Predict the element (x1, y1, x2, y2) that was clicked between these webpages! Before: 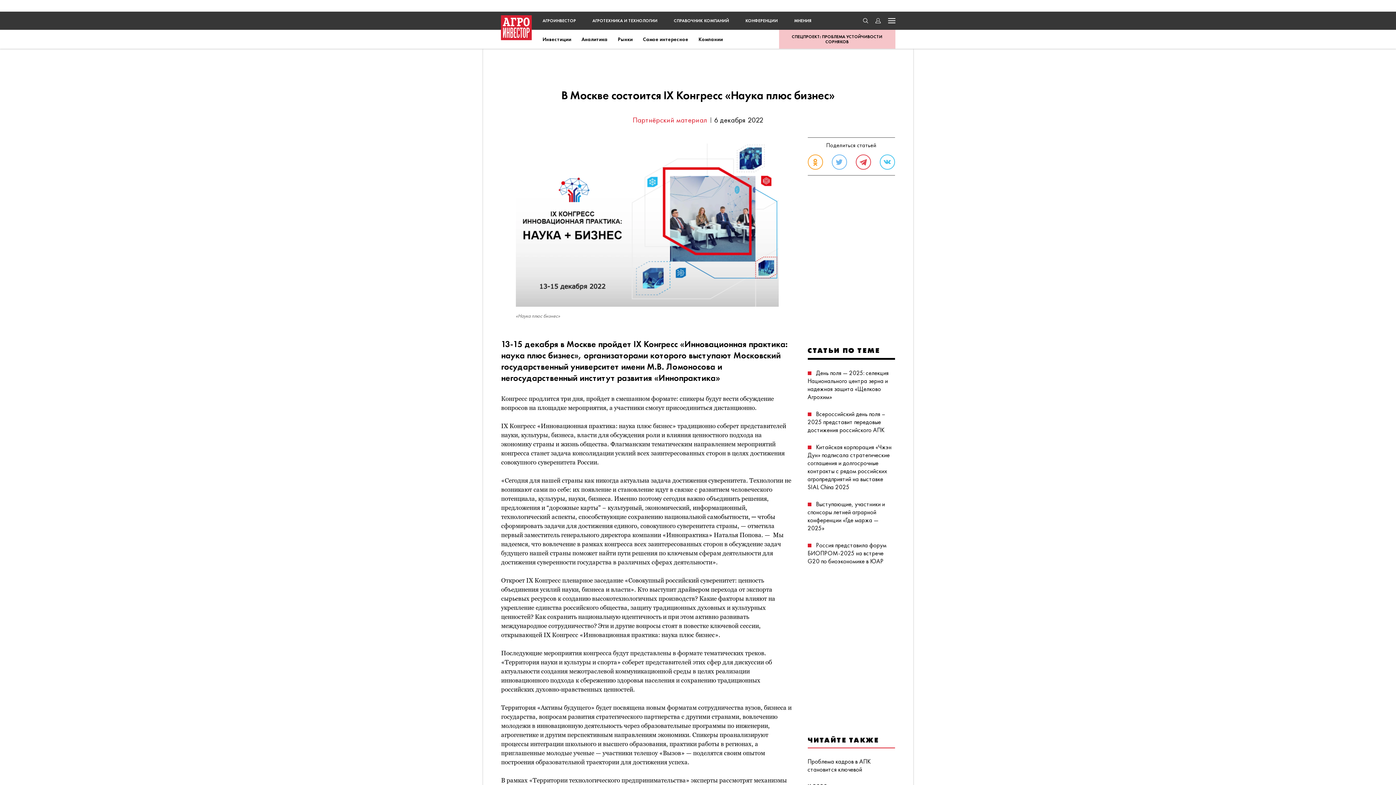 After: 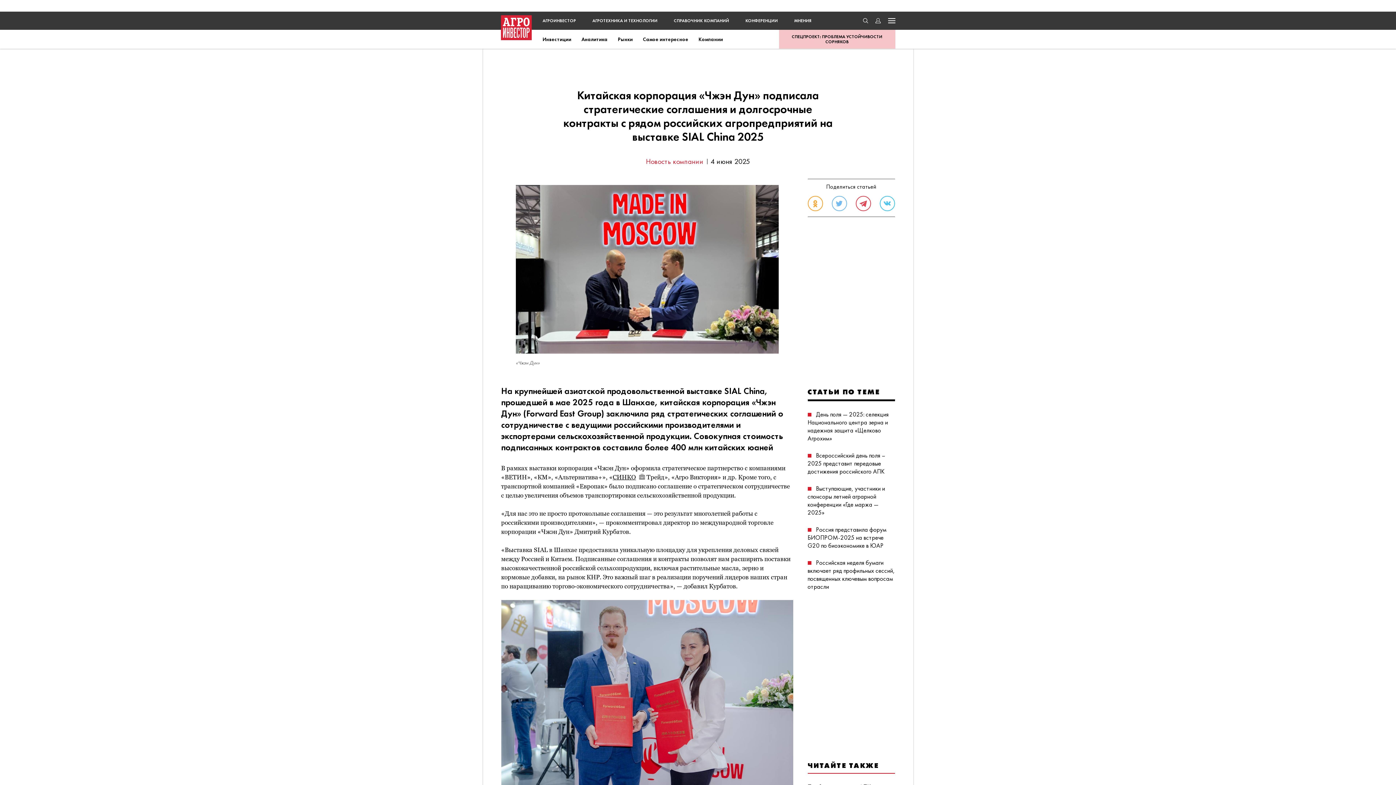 Action: label:  Китайская корпорация «Чжэн Дун» подписала стратегические соглашения и долгосрочные контракты с рядом российских агропредприятий на выставке SIAL China 2025 bbox: (807, 443, 895, 491)